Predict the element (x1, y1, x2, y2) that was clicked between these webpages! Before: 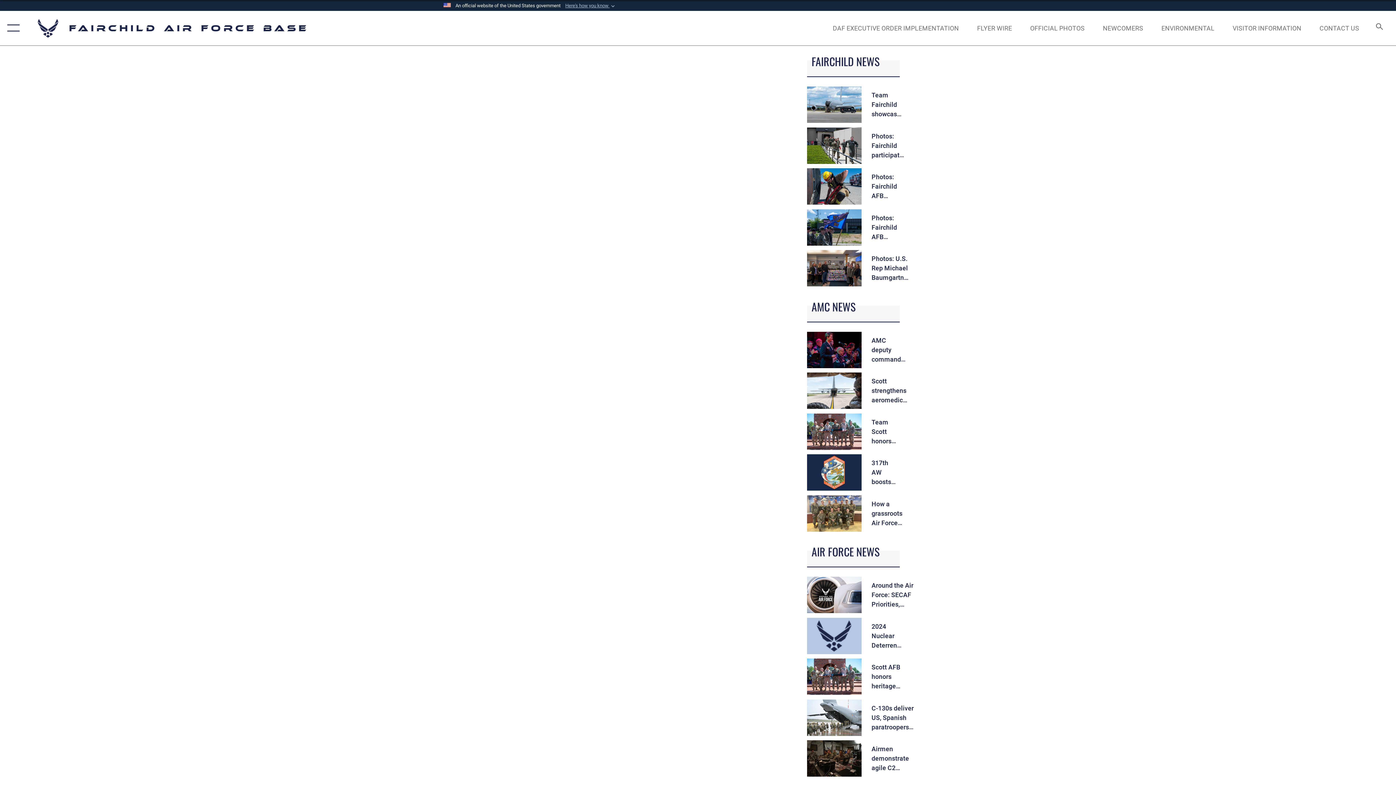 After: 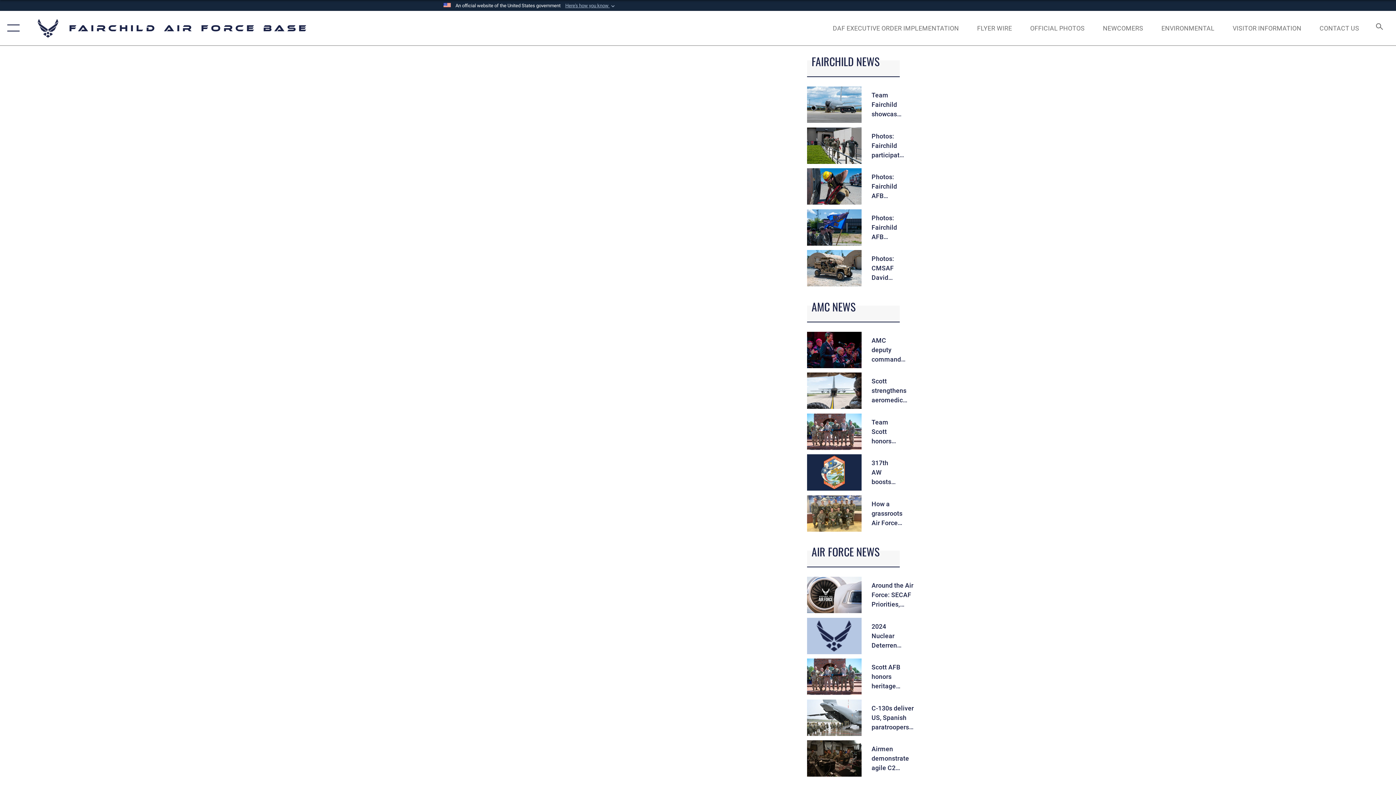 Action: bbox: (807, 250, 920, 286) label: Photos: U.S. Rep Michael Baumgartner visits Fairchild AFB